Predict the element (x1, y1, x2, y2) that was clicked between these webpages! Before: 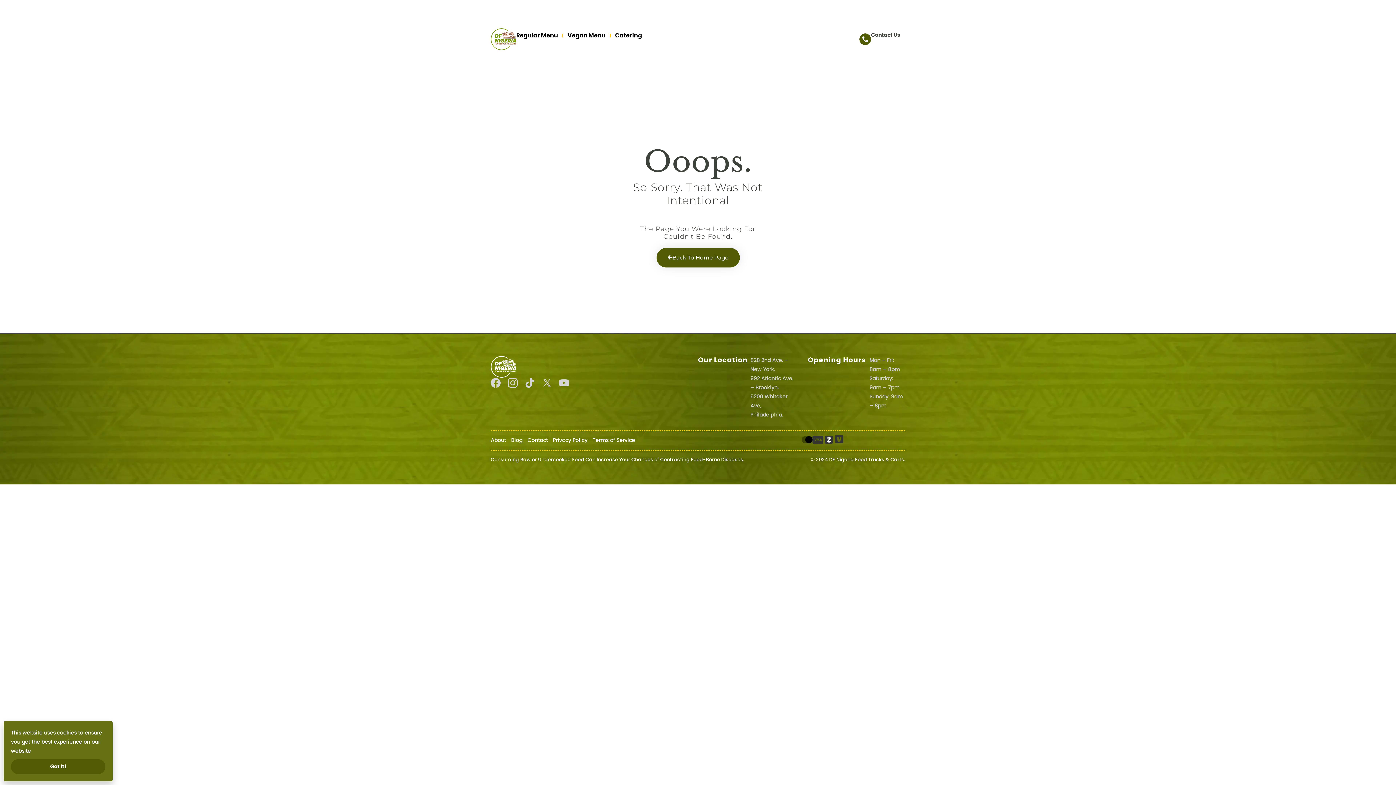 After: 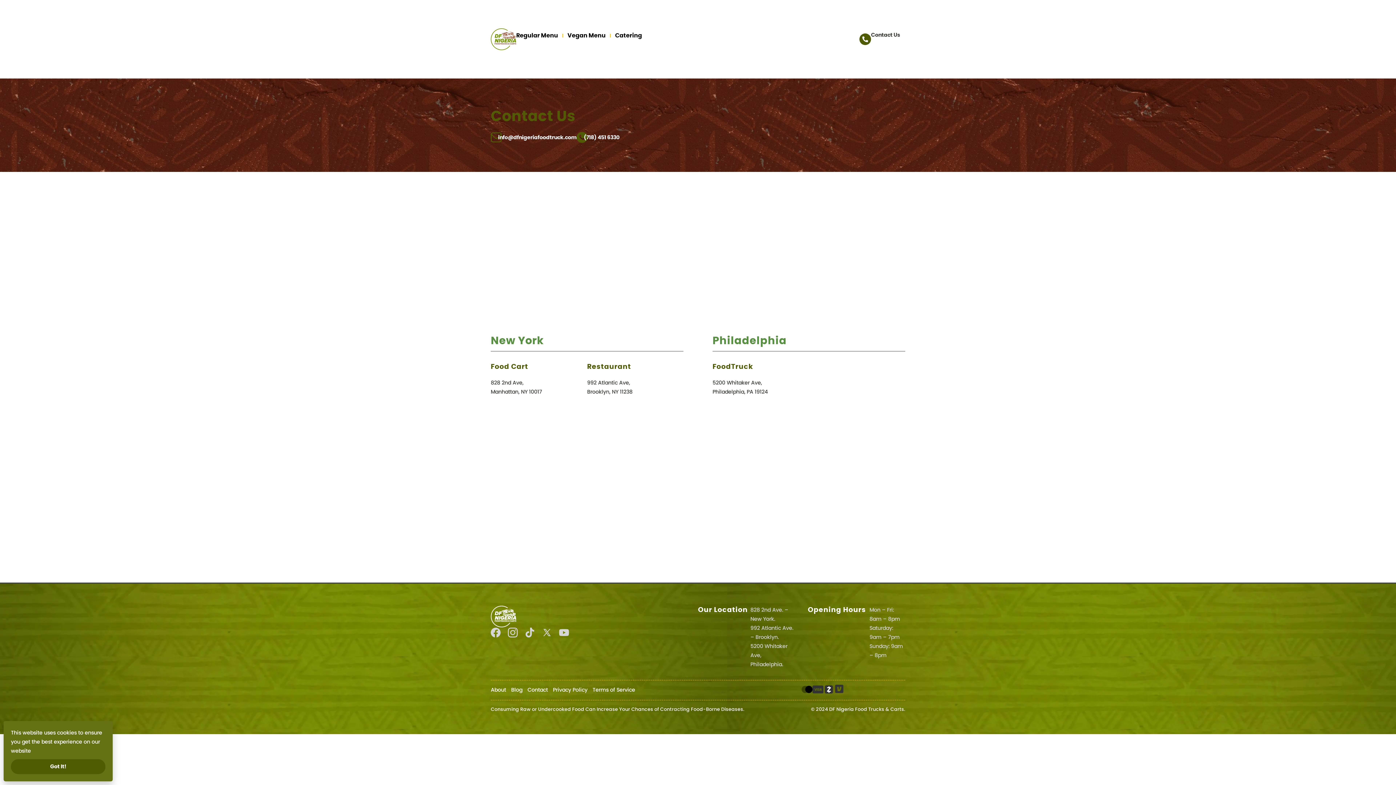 Action: label: Contact bbox: (527, 433, 548, 447)